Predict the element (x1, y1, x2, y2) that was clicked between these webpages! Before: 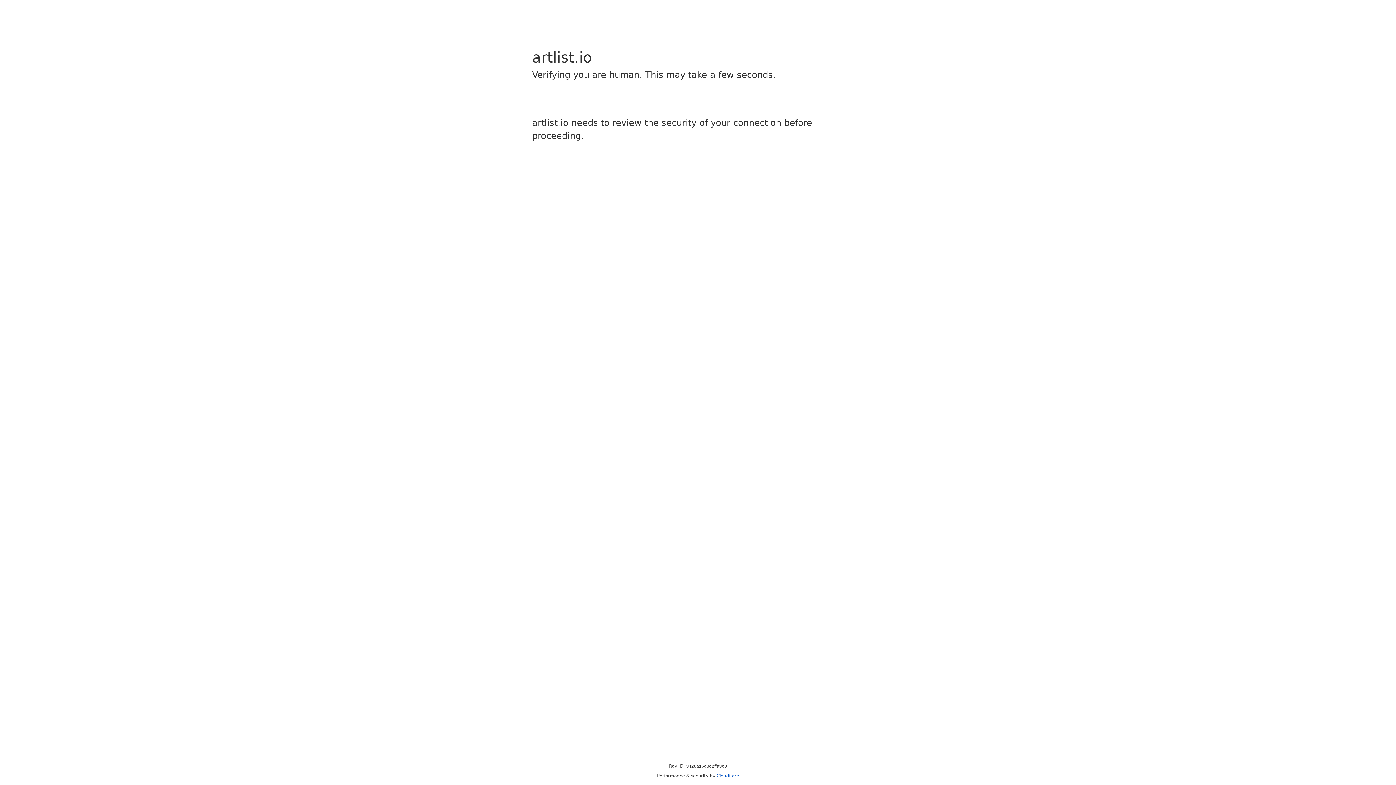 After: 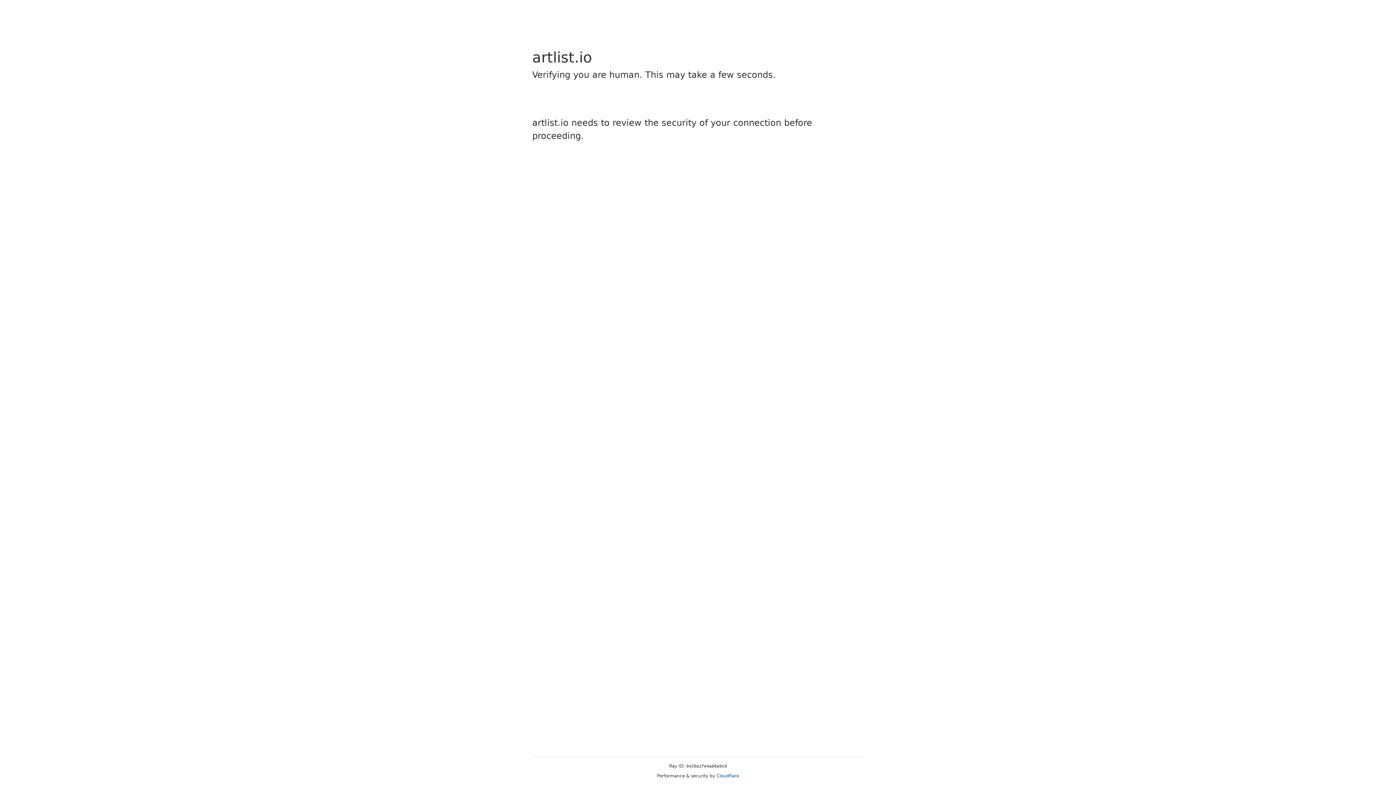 Action: bbox: (716, 773, 739, 778) label: Cloudflare